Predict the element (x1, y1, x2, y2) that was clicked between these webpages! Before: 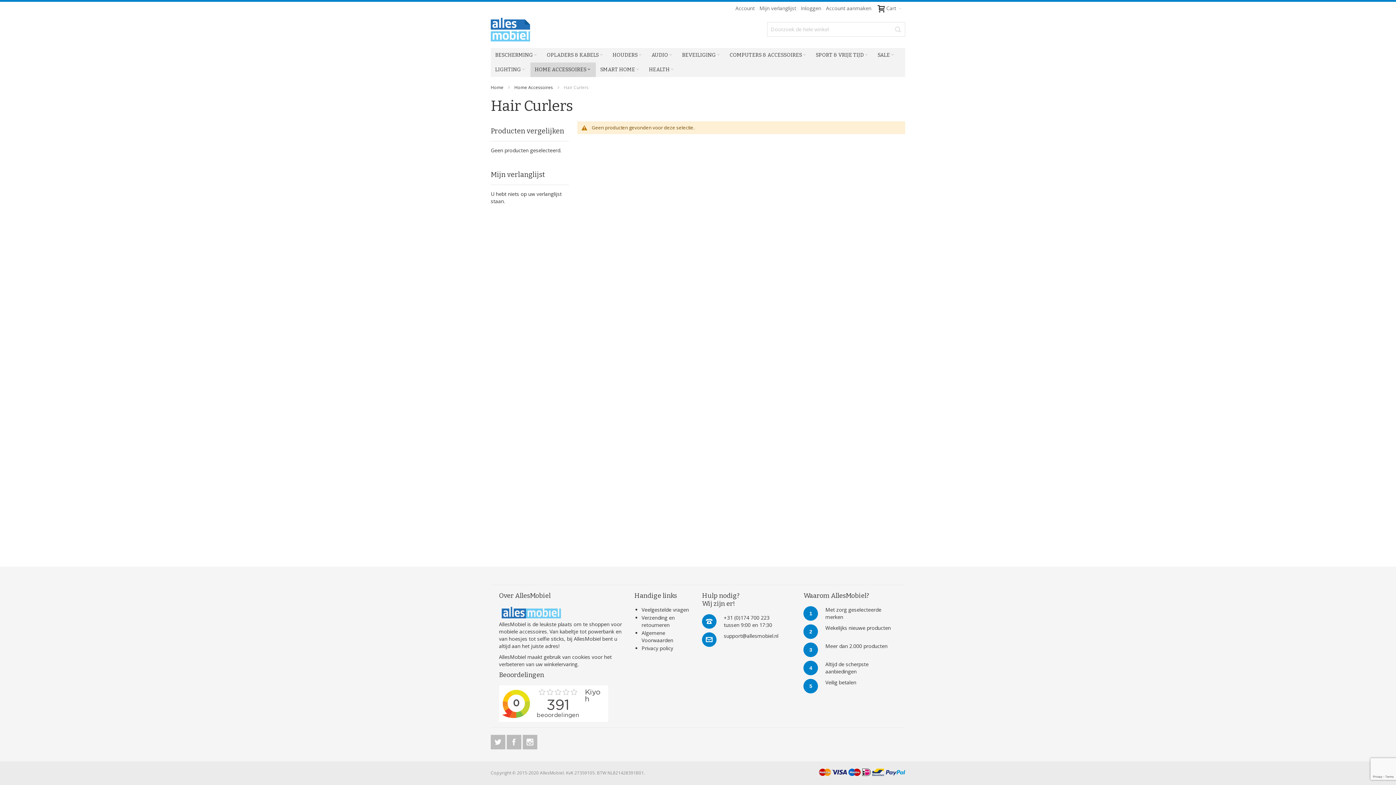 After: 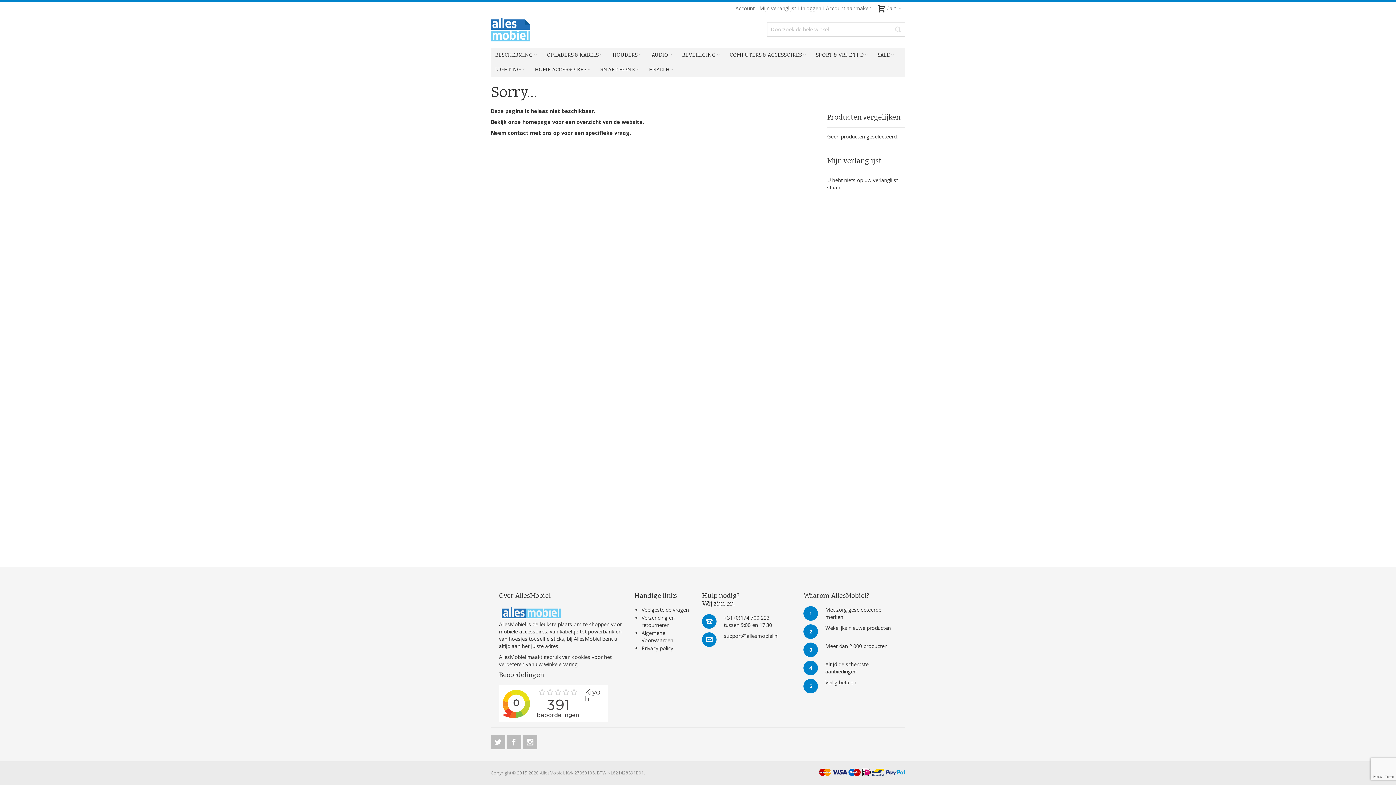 Action: label: verbeteren van uw winkelervaring bbox: (499, 661, 577, 668)